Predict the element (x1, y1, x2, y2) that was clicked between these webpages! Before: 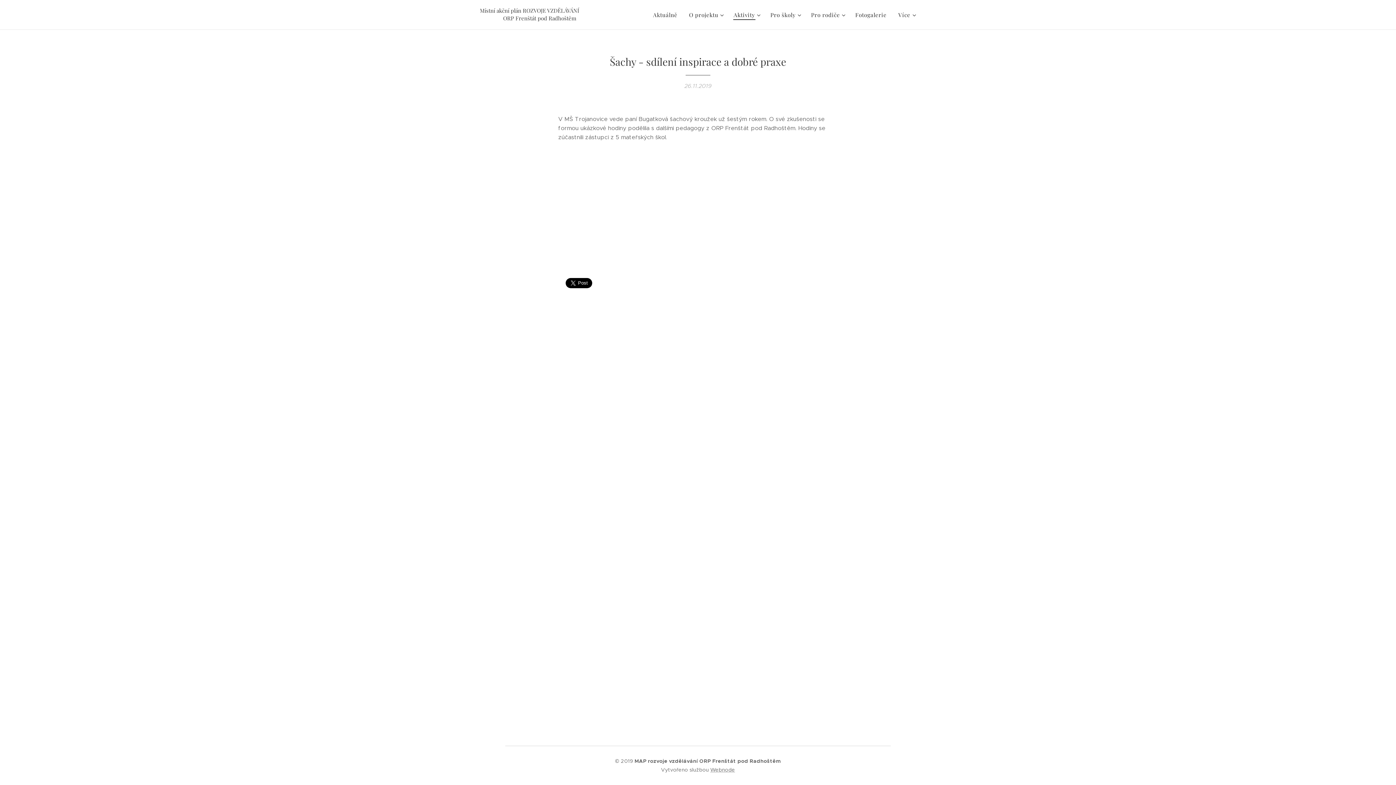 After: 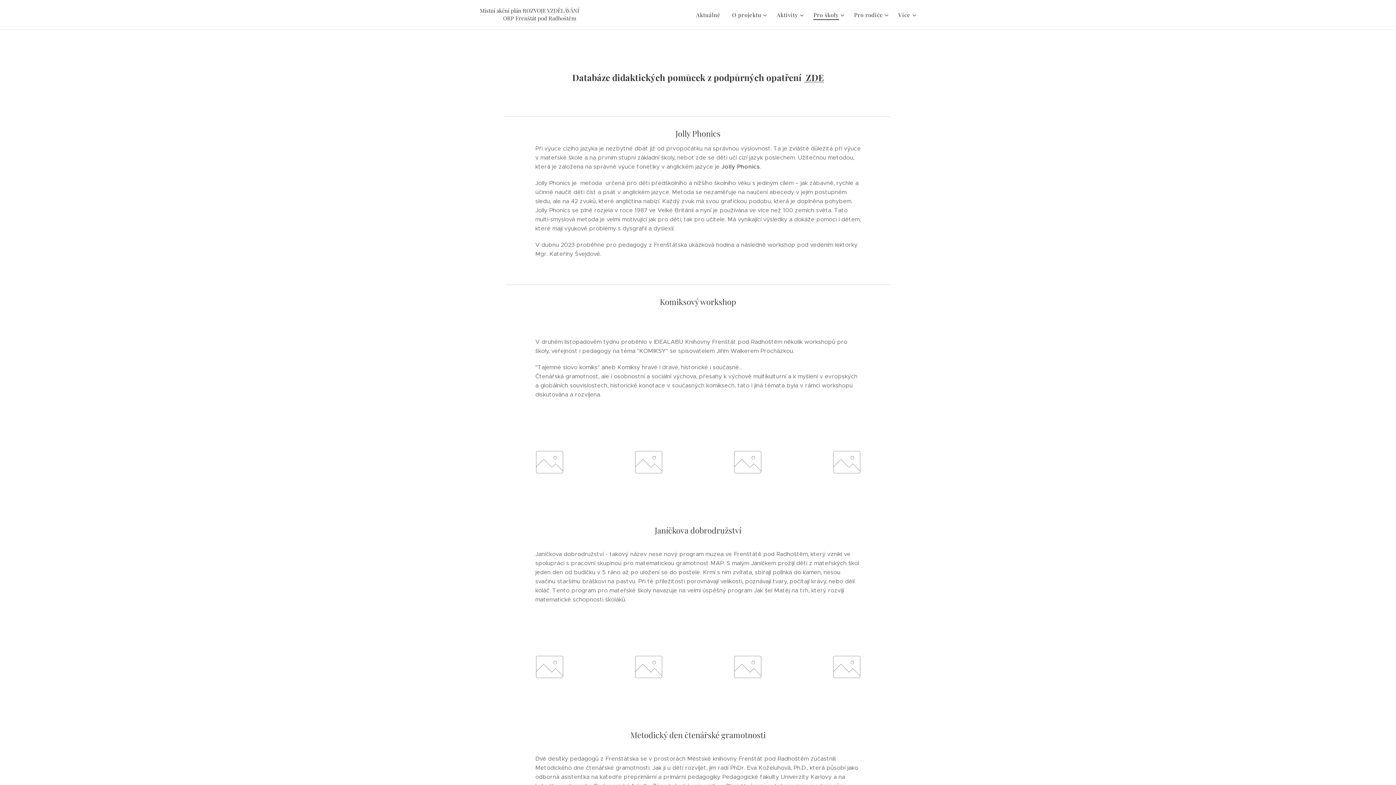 Action: label: Pro školy bbox: (764, 5, 805, 24)